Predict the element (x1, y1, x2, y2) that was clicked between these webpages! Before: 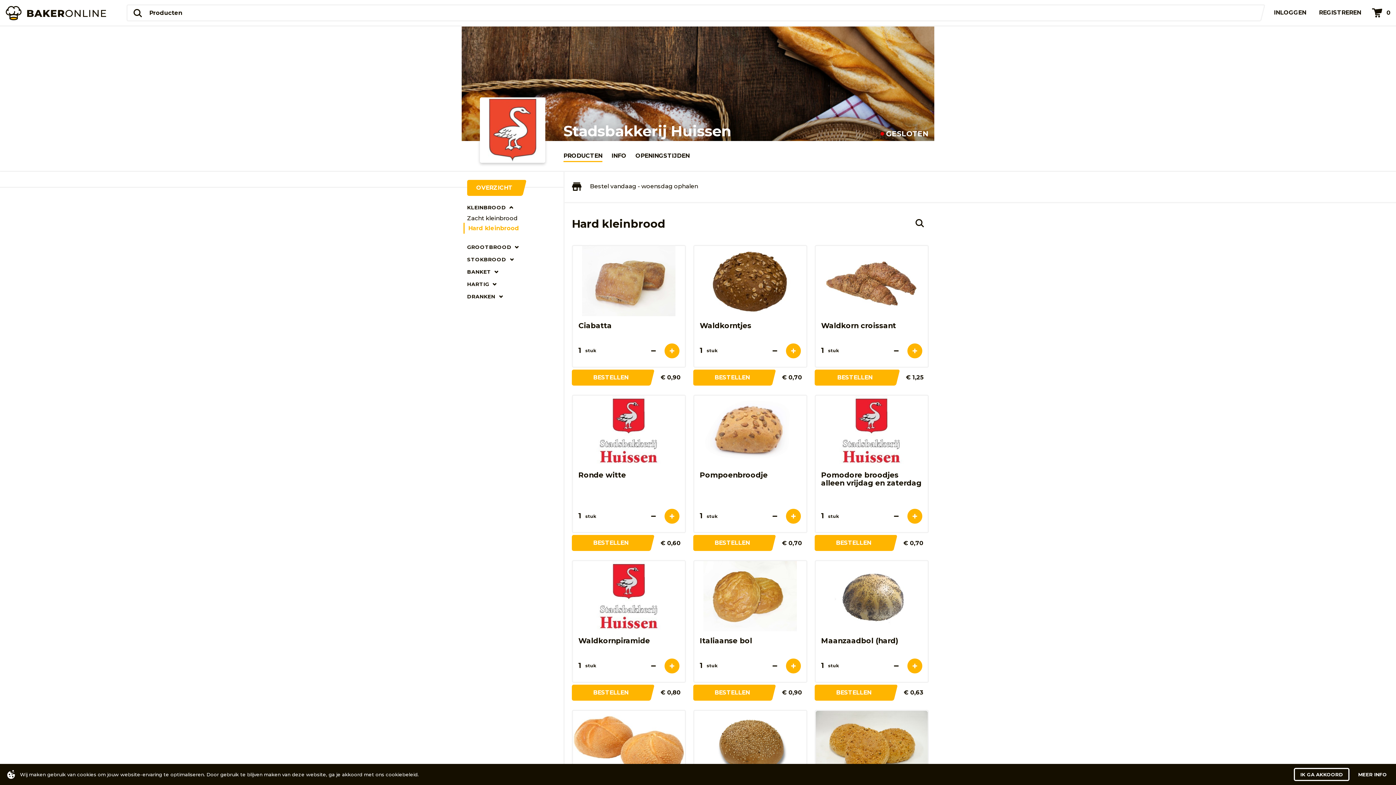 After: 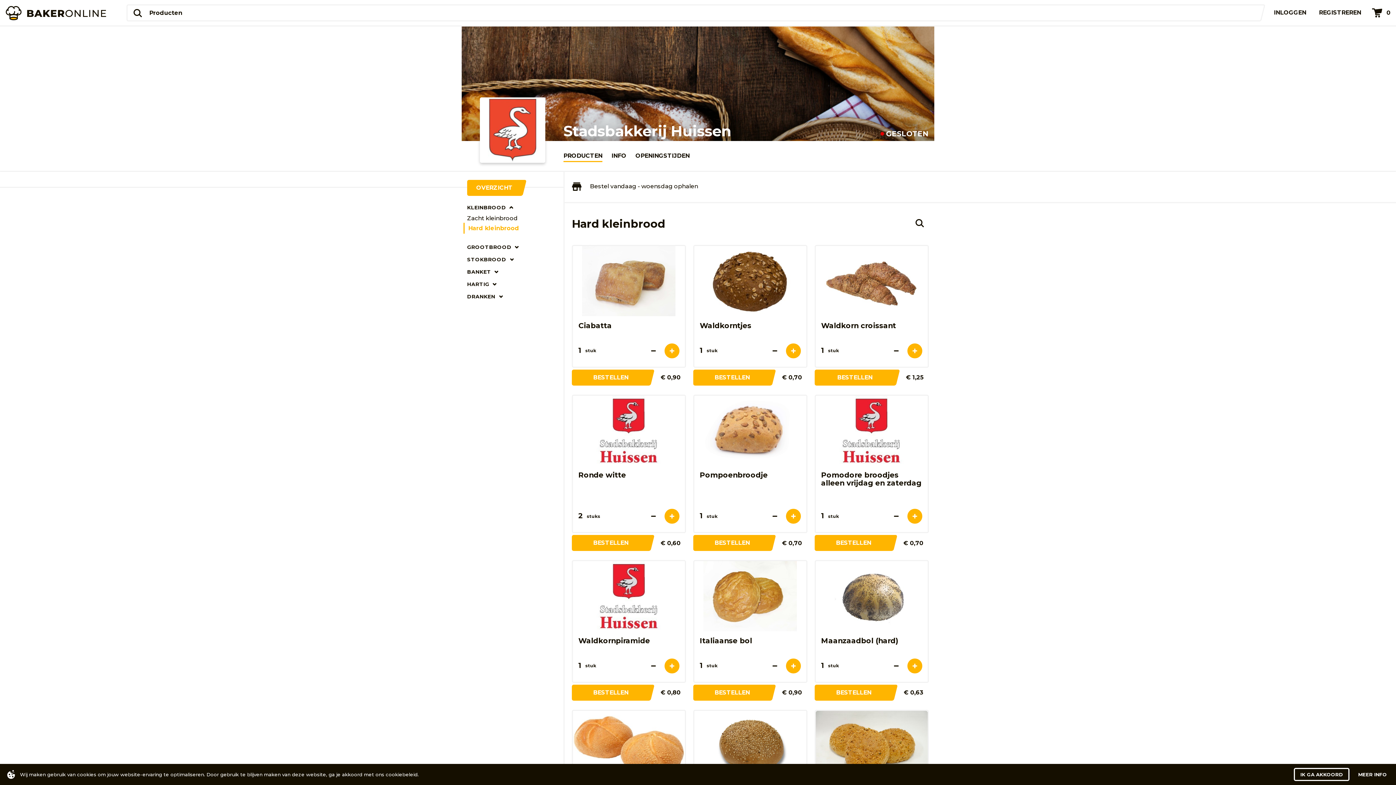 Action: bbox: (664, 509, 679, 524)